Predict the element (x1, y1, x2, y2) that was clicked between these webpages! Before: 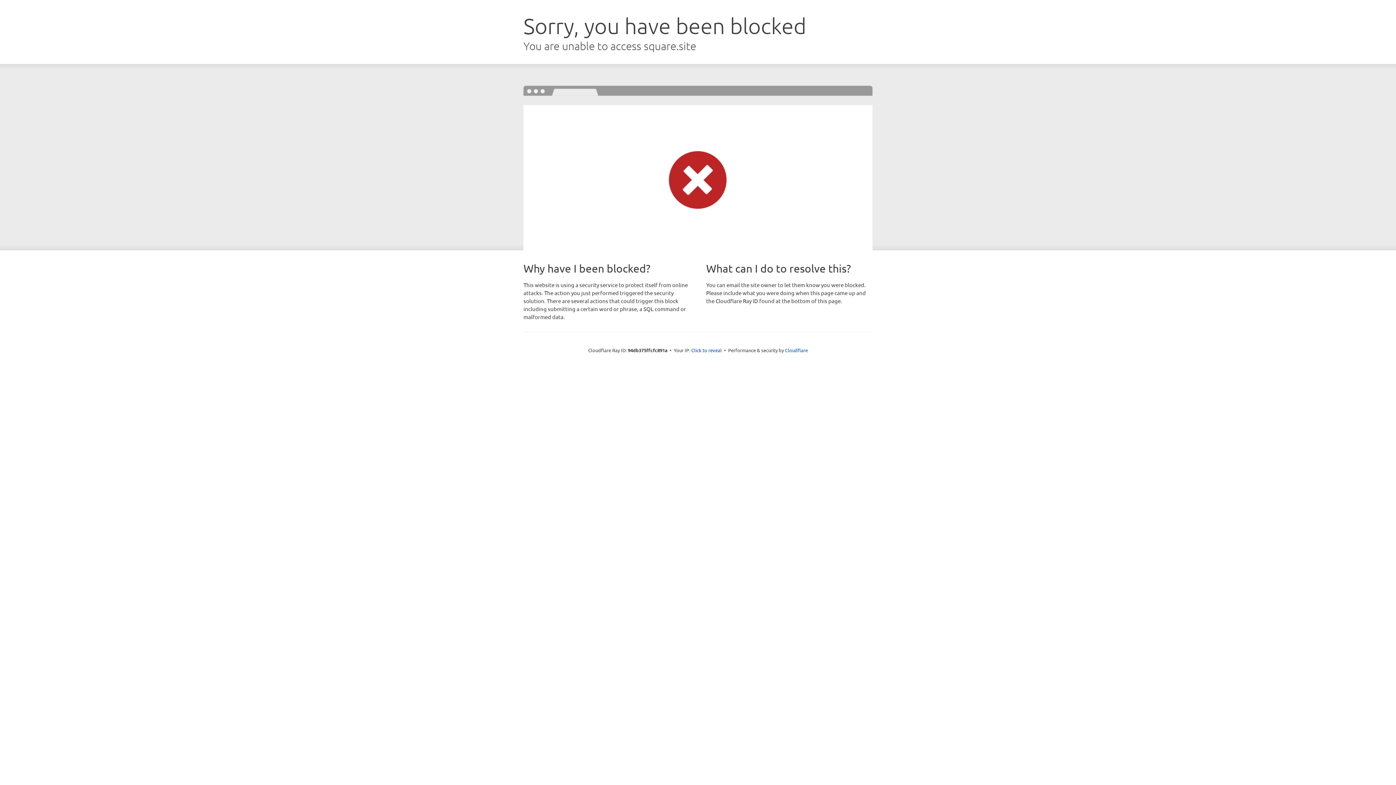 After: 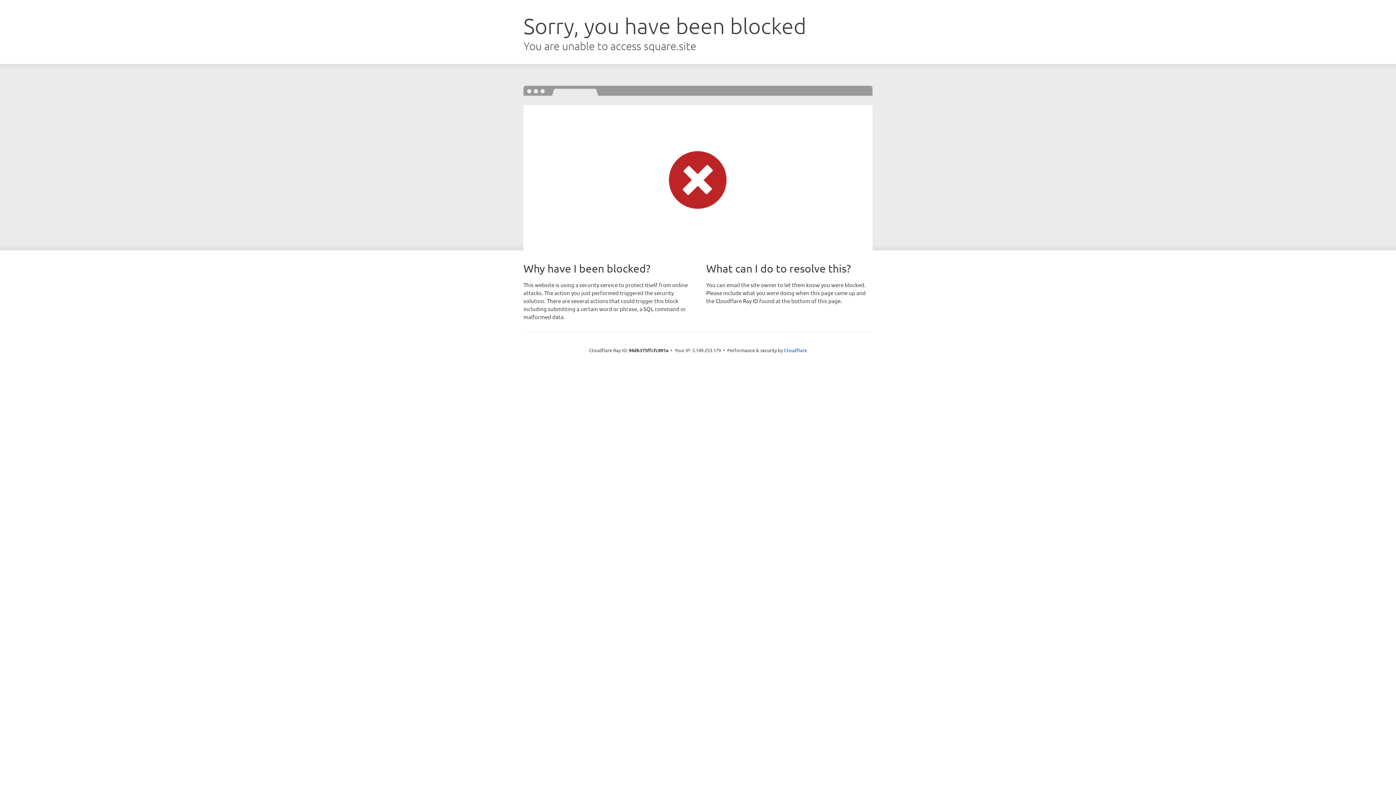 Action: bbox: (691, 346, 722, 353) label: Click to reveal